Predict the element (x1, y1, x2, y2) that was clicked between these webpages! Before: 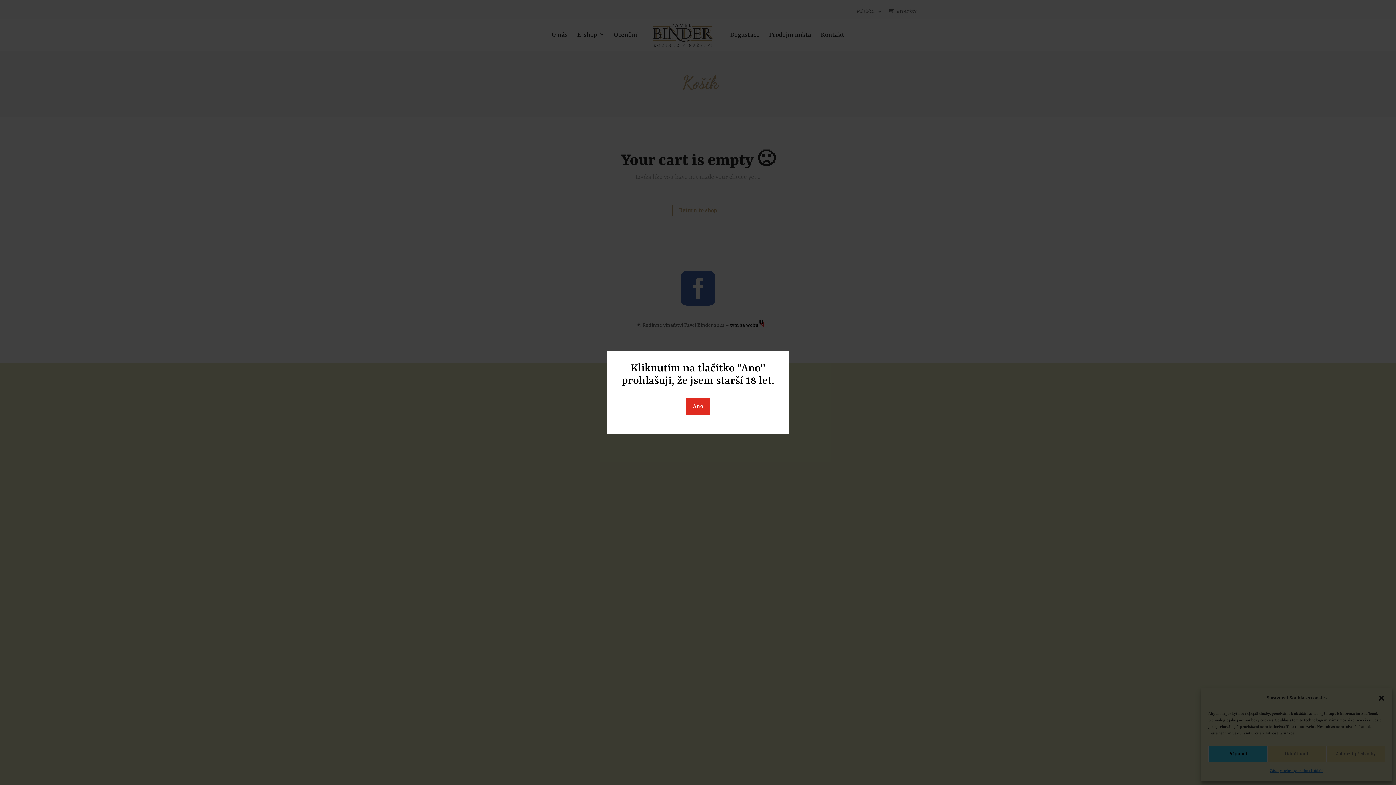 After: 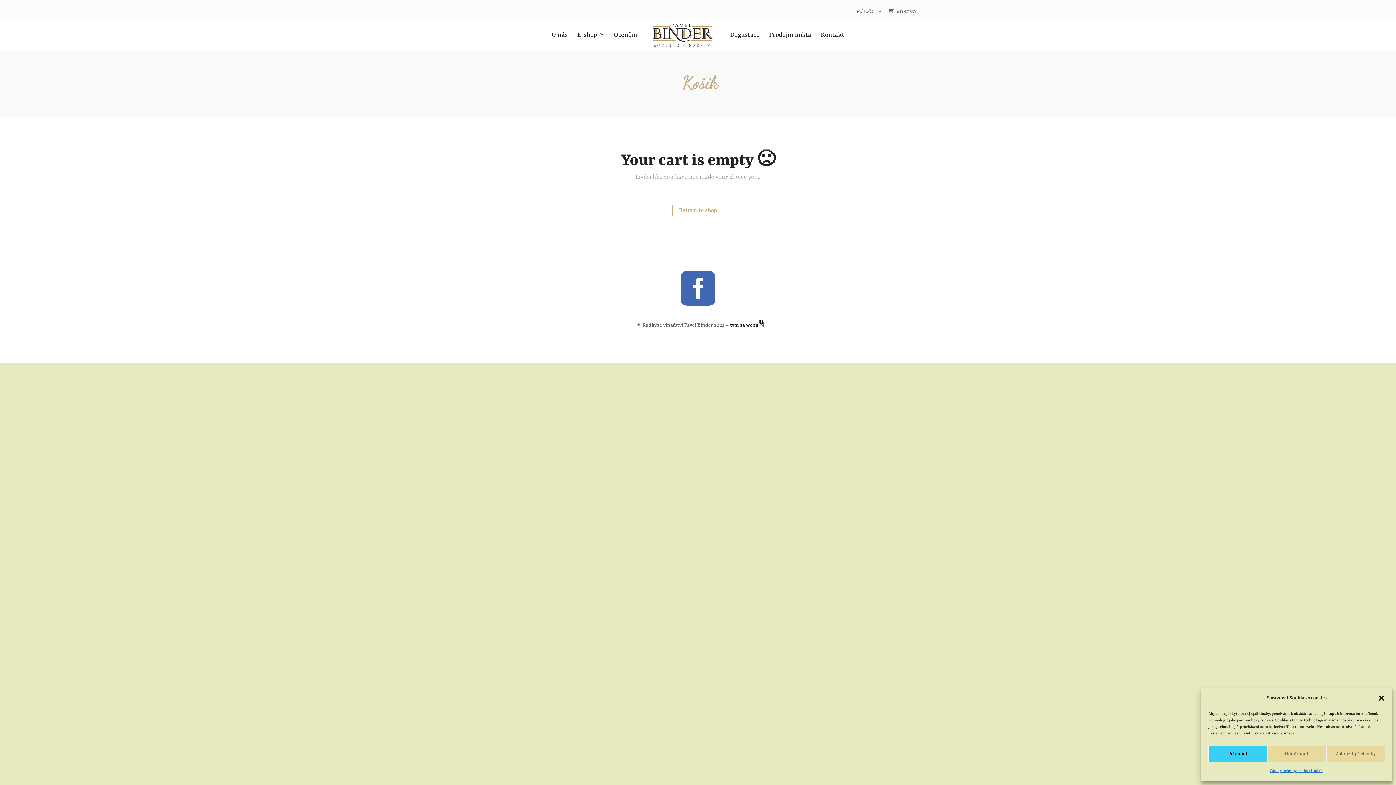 Action: bbox: (685, 398, 710, 415) label: Ano